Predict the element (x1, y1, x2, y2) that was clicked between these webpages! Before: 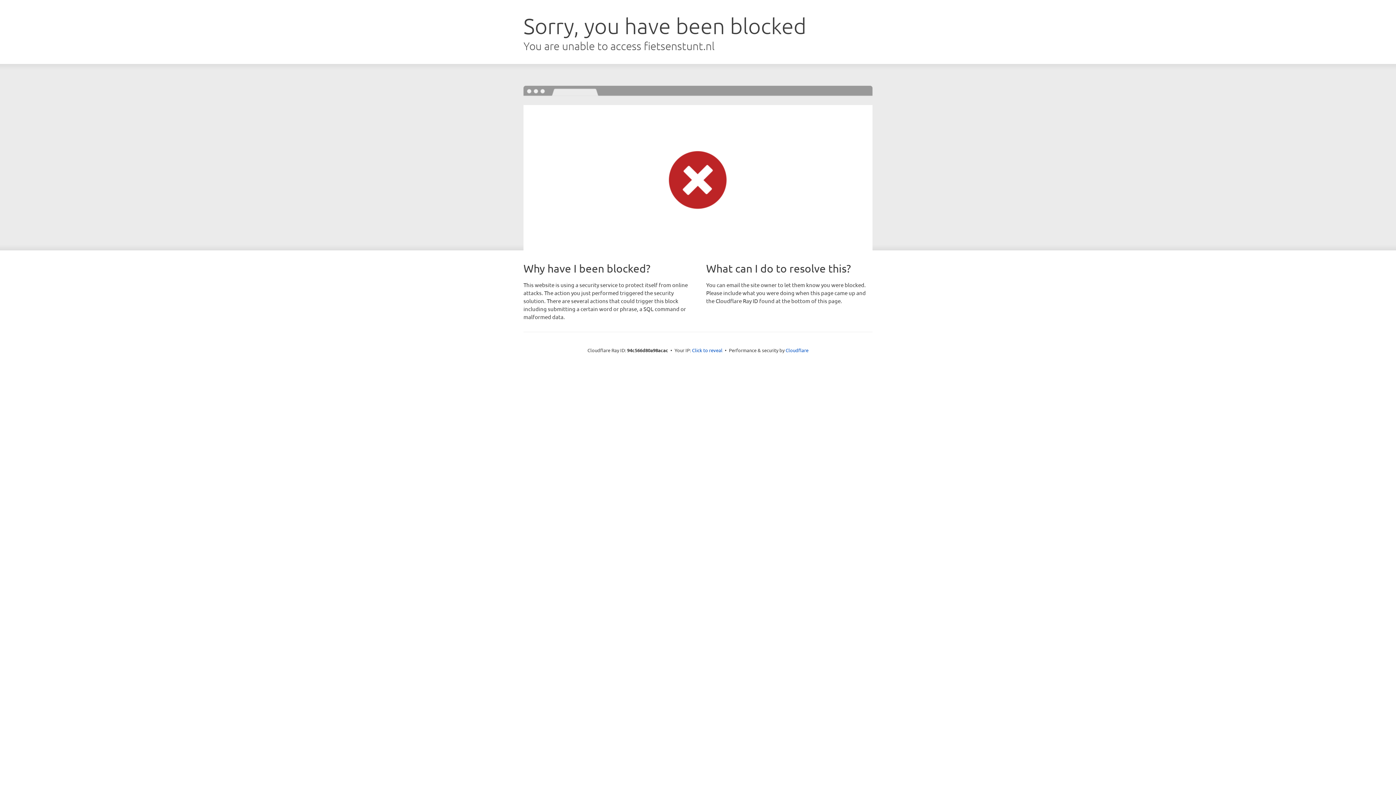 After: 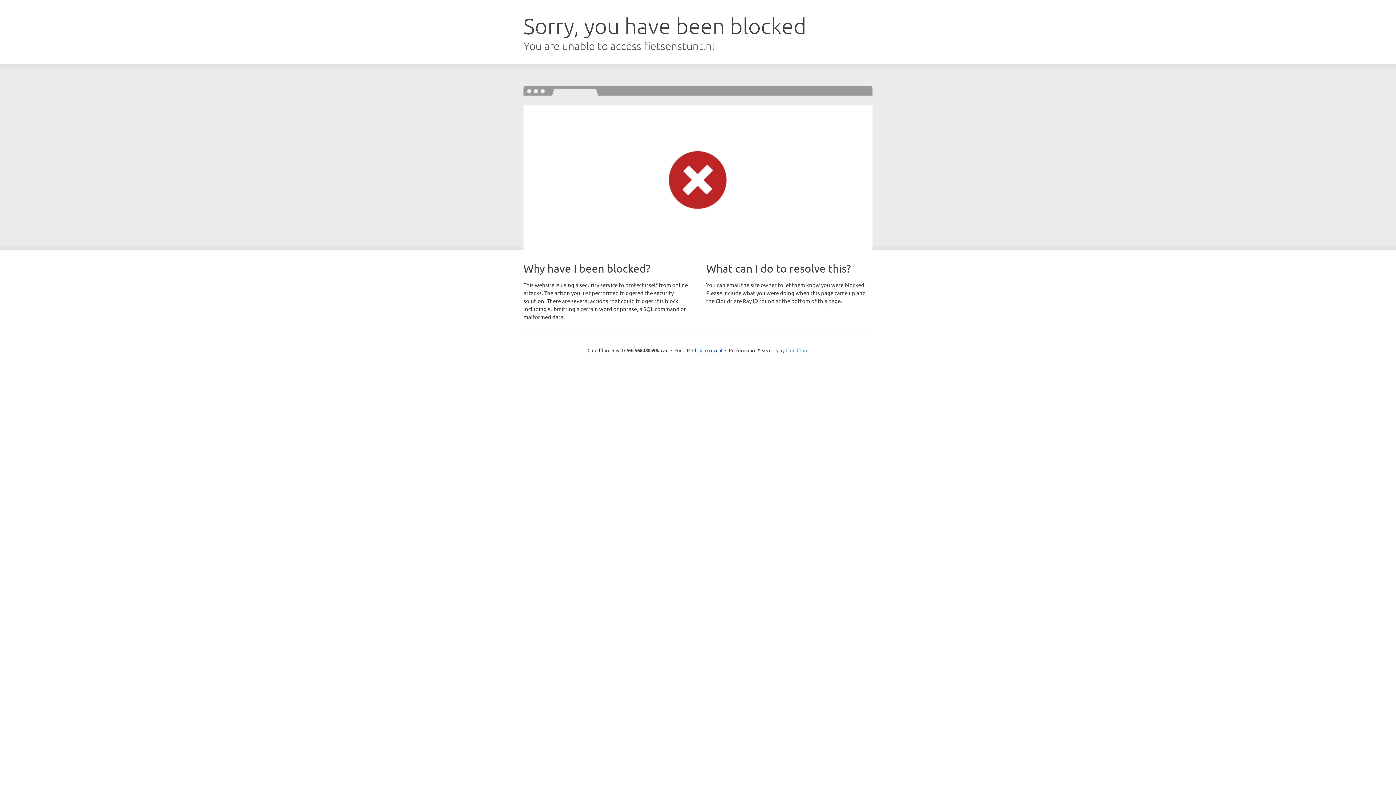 Action: label: Cloudflare bbox: (785, 347, 808, 353)